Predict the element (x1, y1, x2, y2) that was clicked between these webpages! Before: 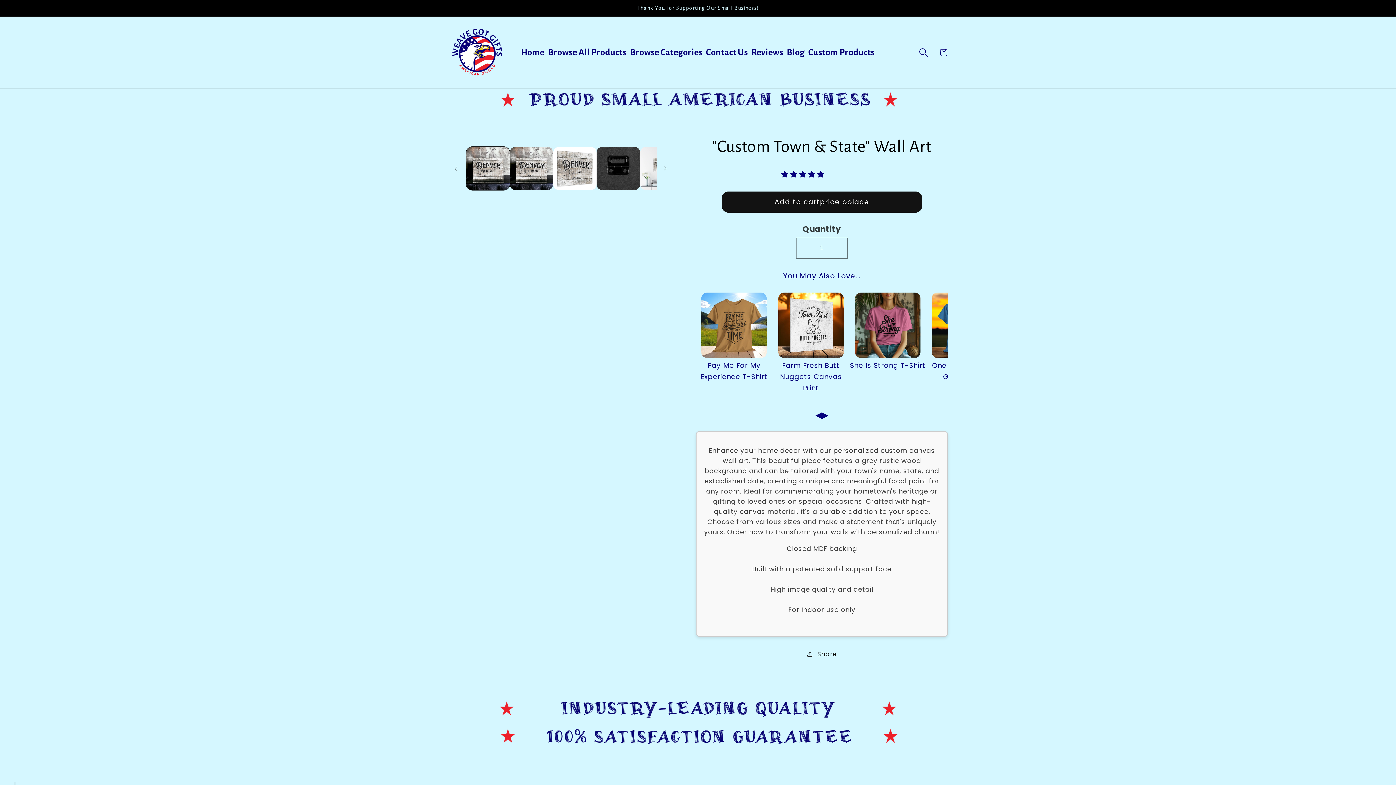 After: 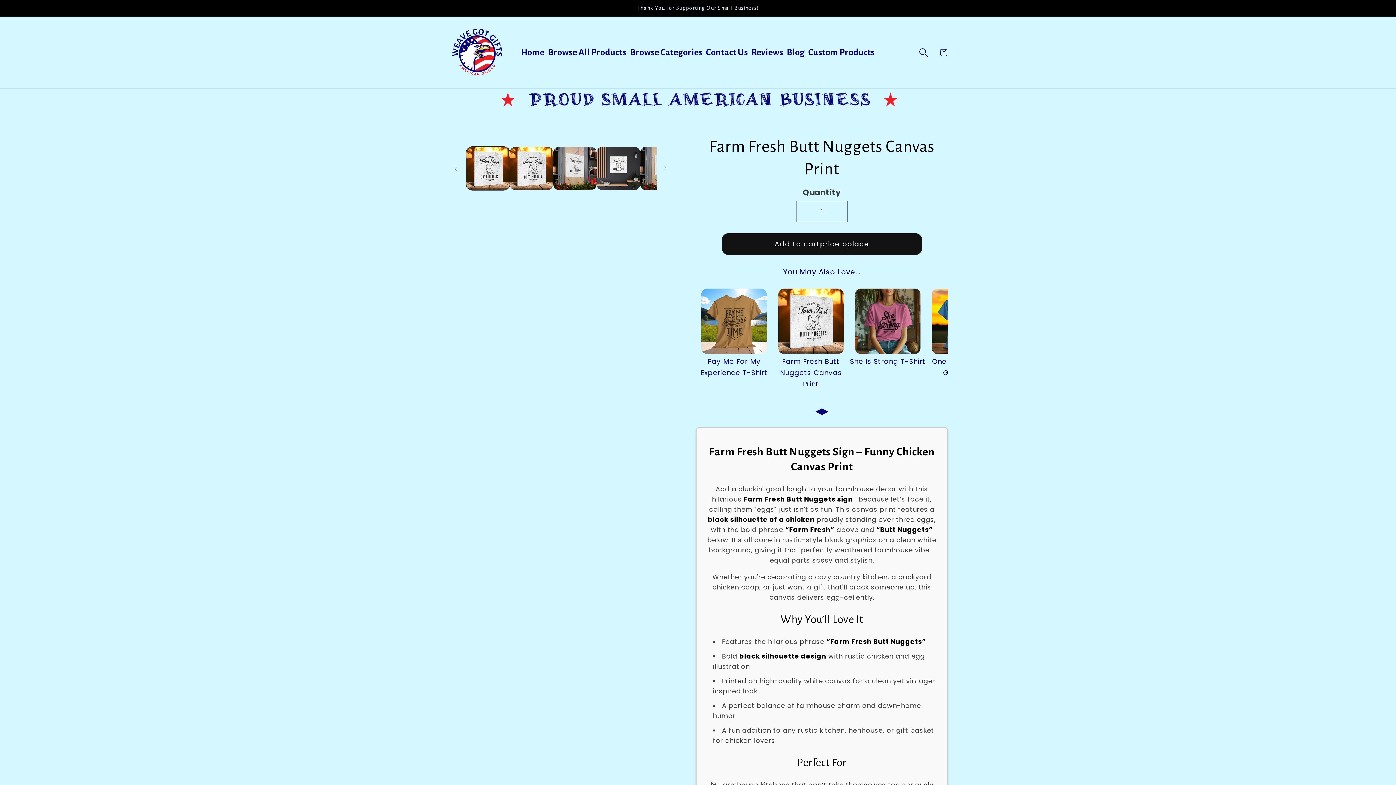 Action: bbox: (780, 360, 841, 393) label: Farm Fresh Butt Nuggets Canvas Print